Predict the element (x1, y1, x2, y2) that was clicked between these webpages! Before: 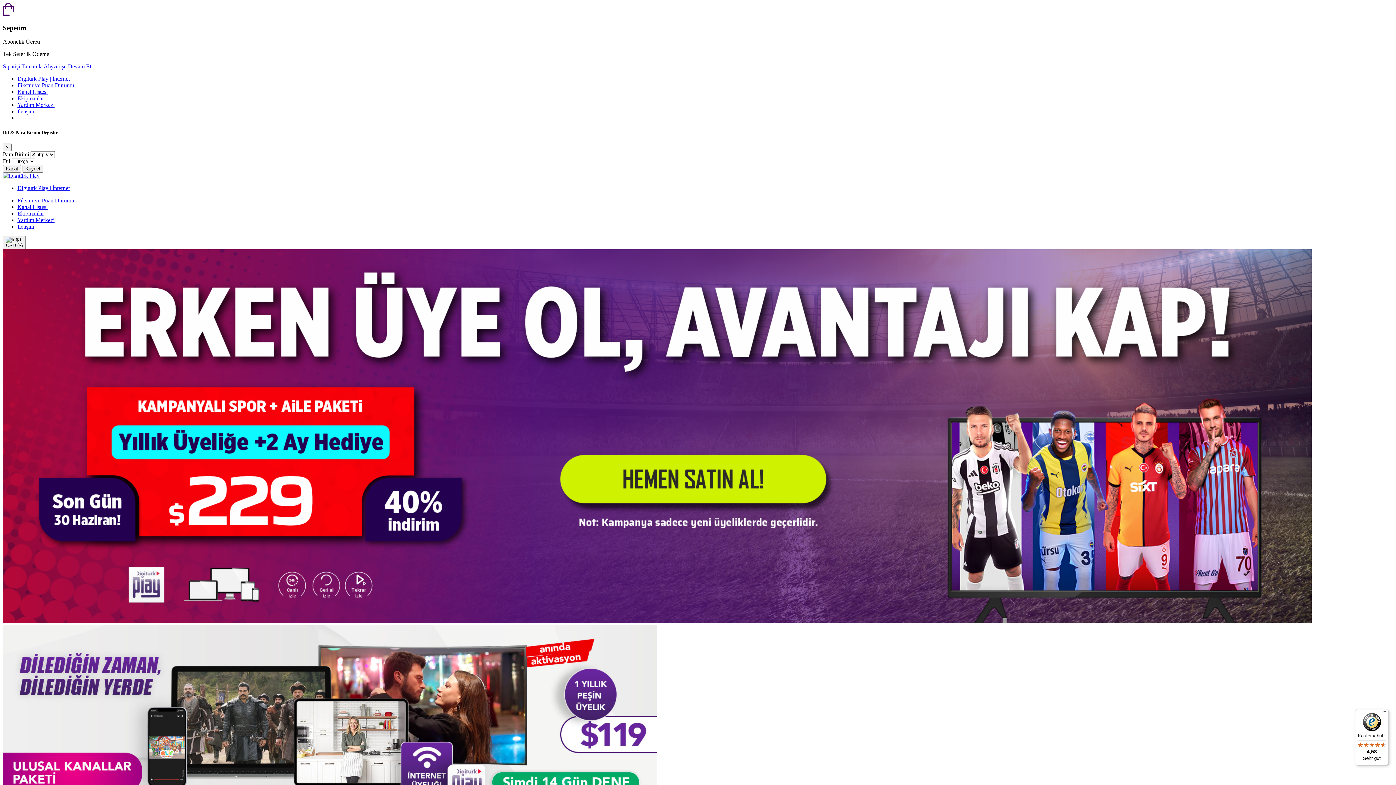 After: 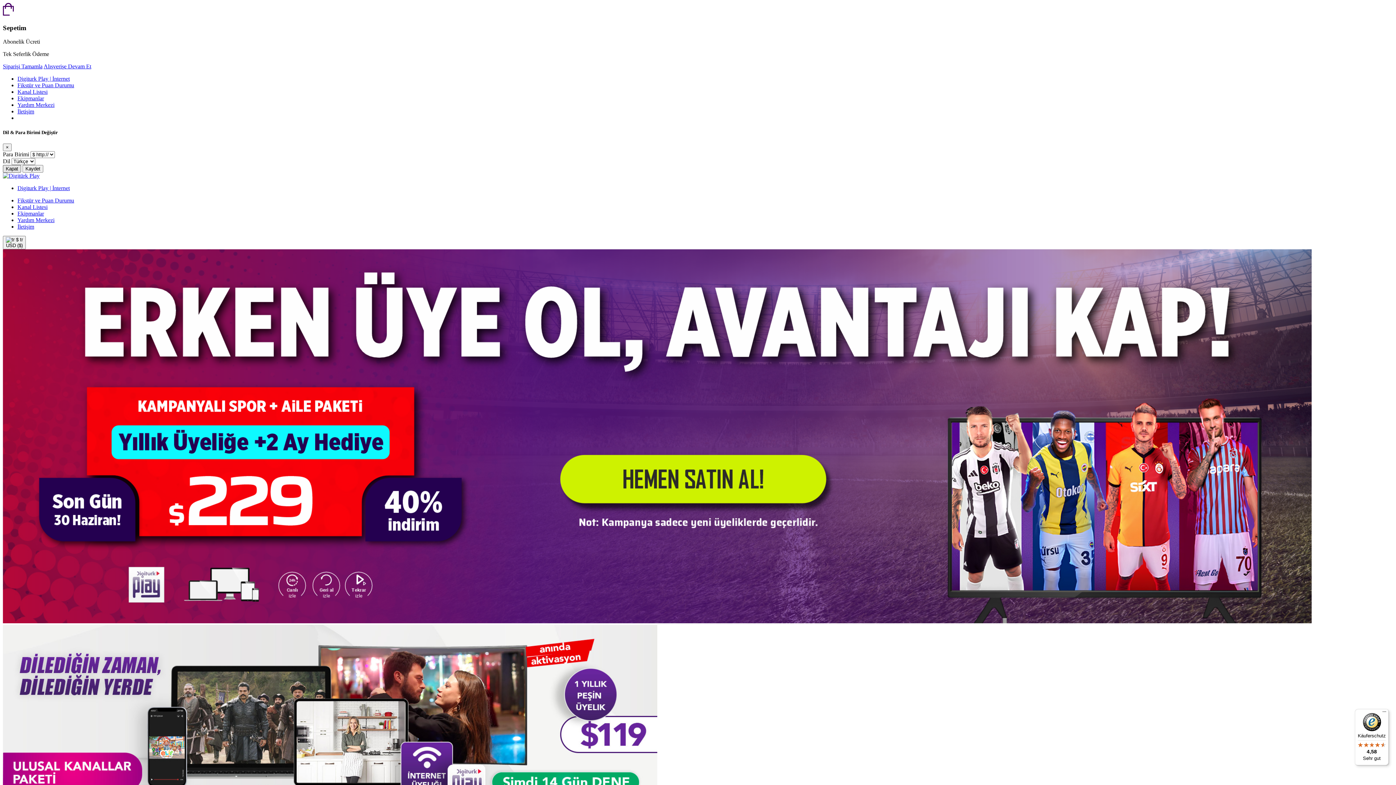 Action: bbox: (2, 165, 21, 172) label: Kapat